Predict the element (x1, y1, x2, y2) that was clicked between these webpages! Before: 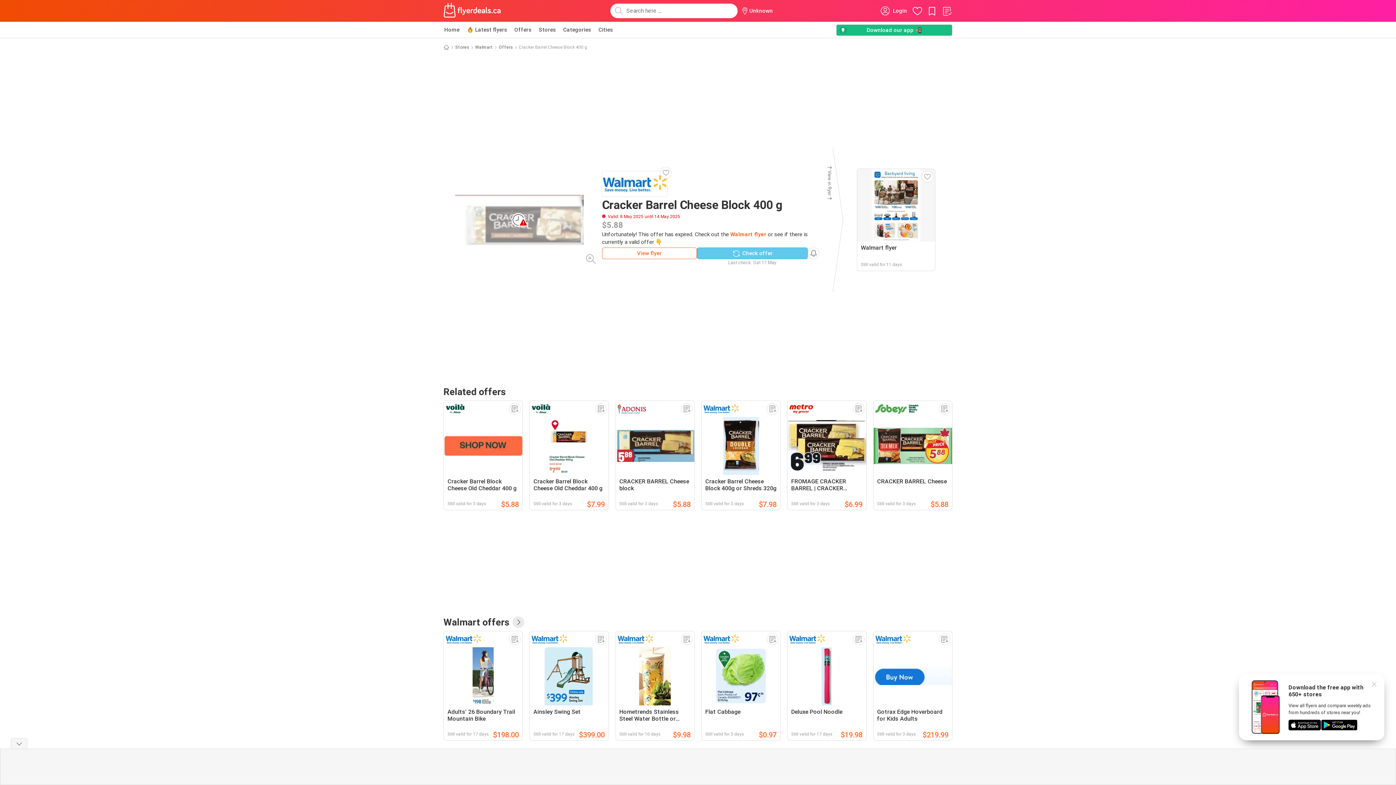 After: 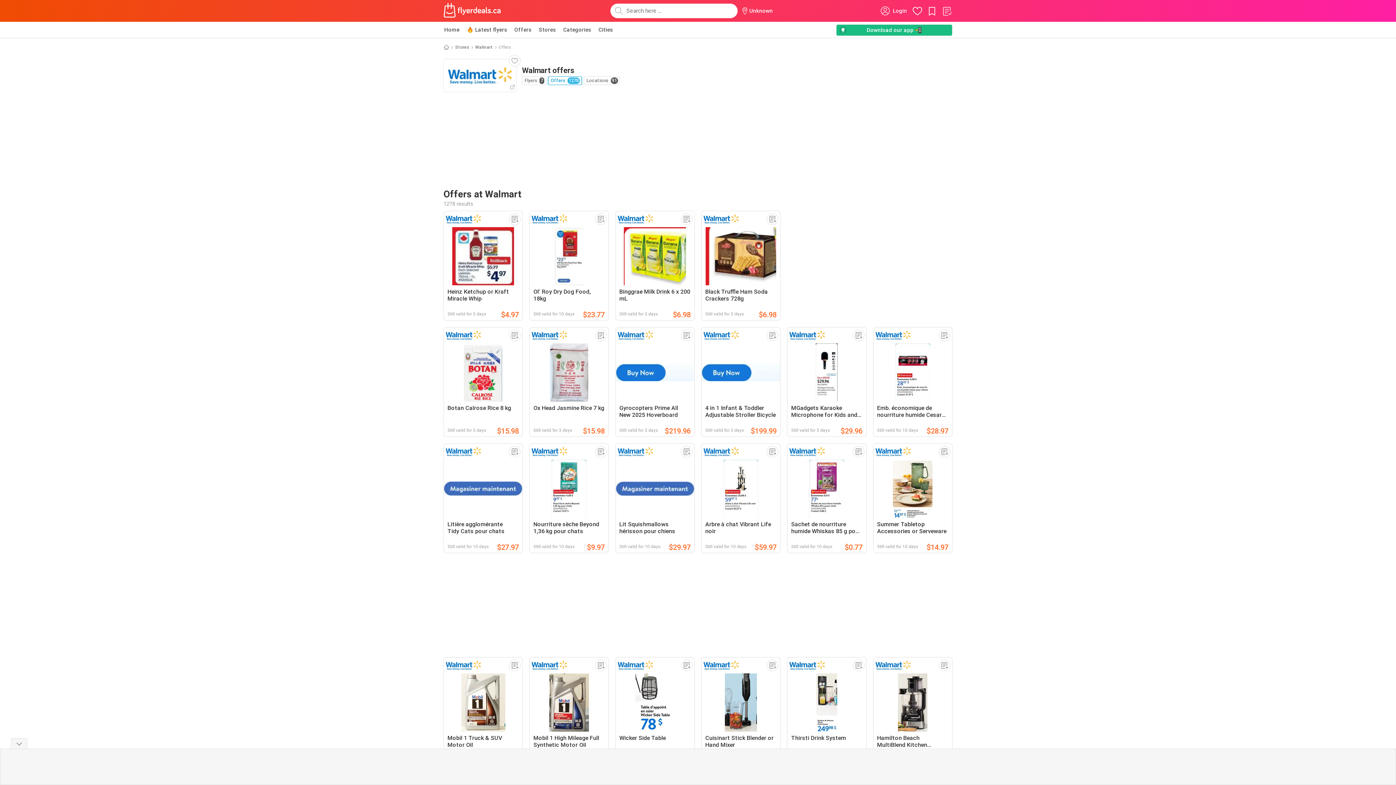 Action: label: Offers bbox: (498, 43, 513, 50)